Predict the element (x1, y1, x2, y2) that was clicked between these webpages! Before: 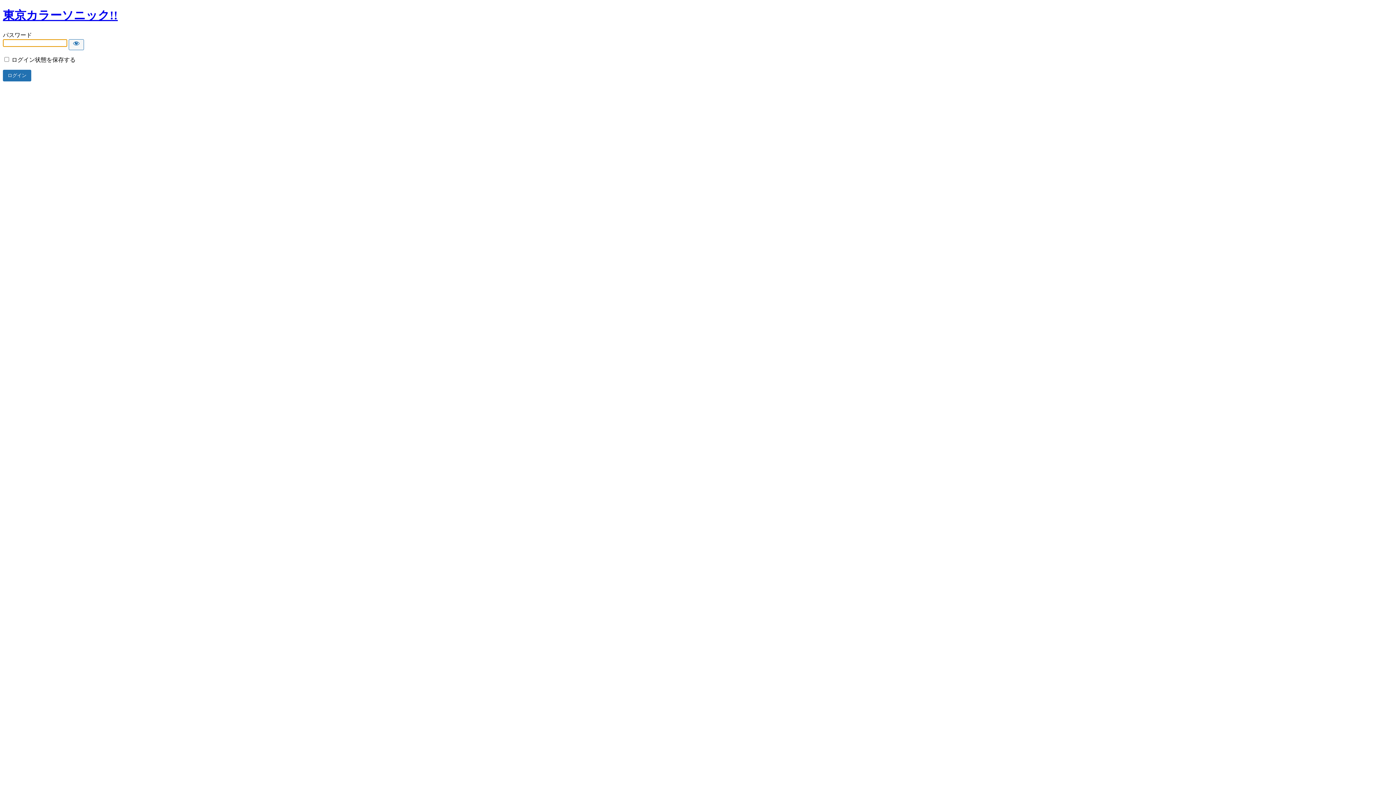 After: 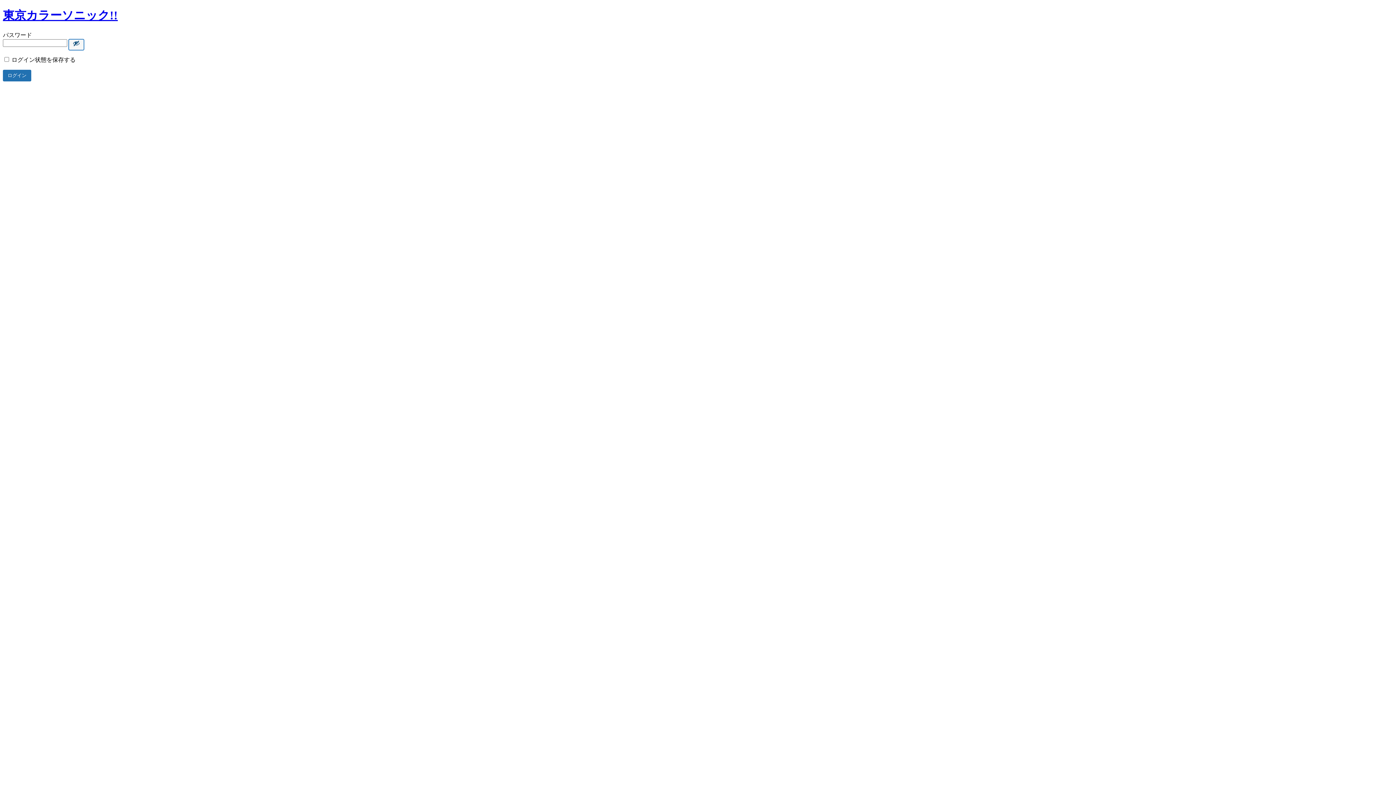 Action: bbox: (68, 39, 84, 50) label: Show password